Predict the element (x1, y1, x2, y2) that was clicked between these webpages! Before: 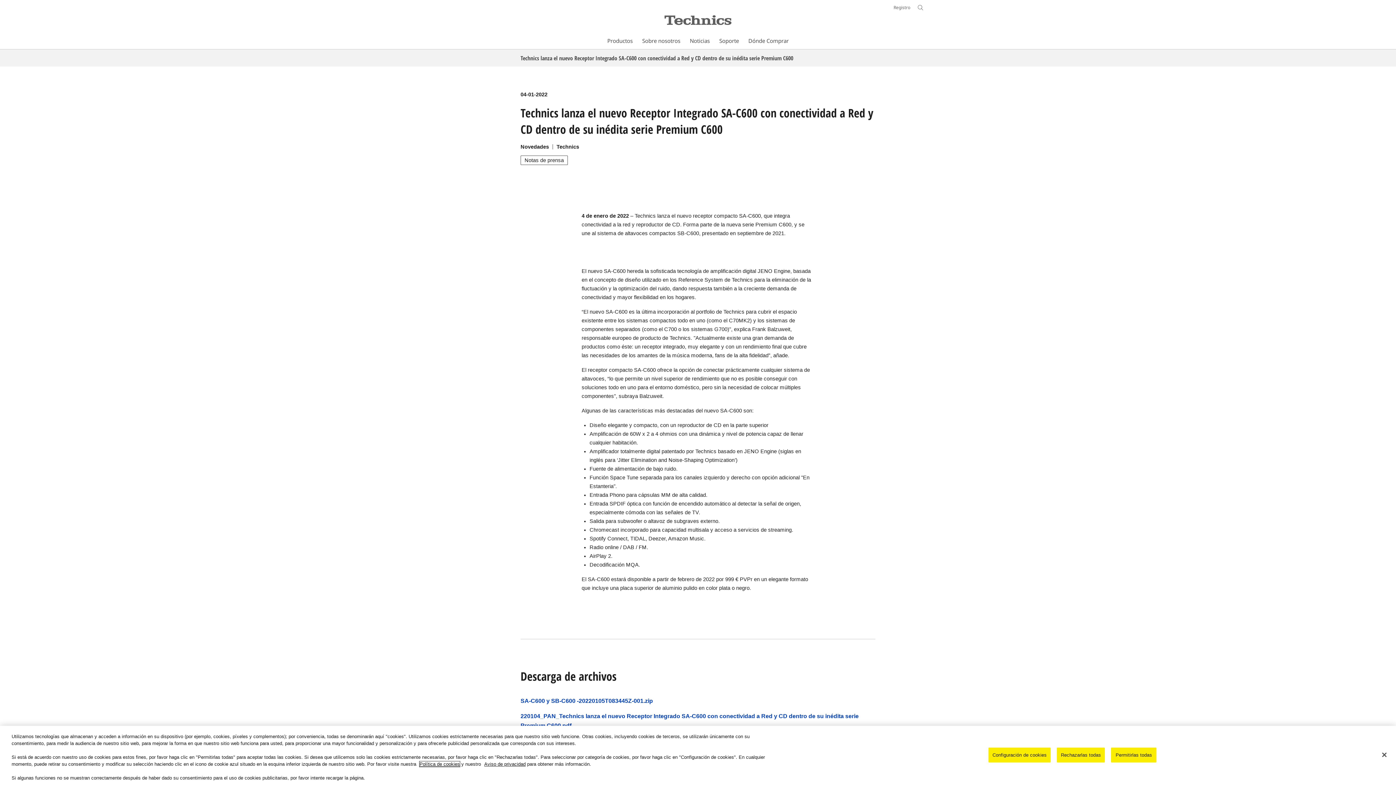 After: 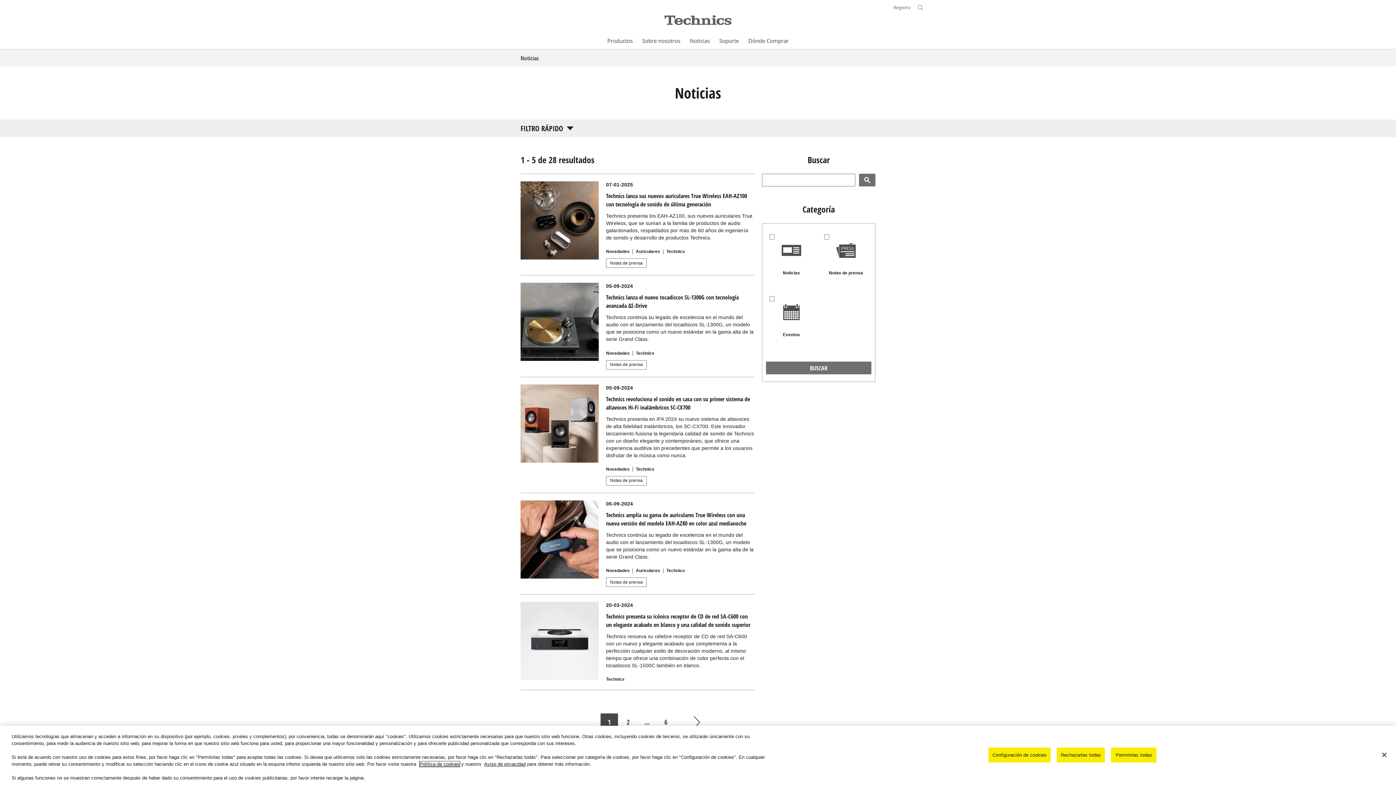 Action: label: Noticias bbox: (690, 36, 710, 44)